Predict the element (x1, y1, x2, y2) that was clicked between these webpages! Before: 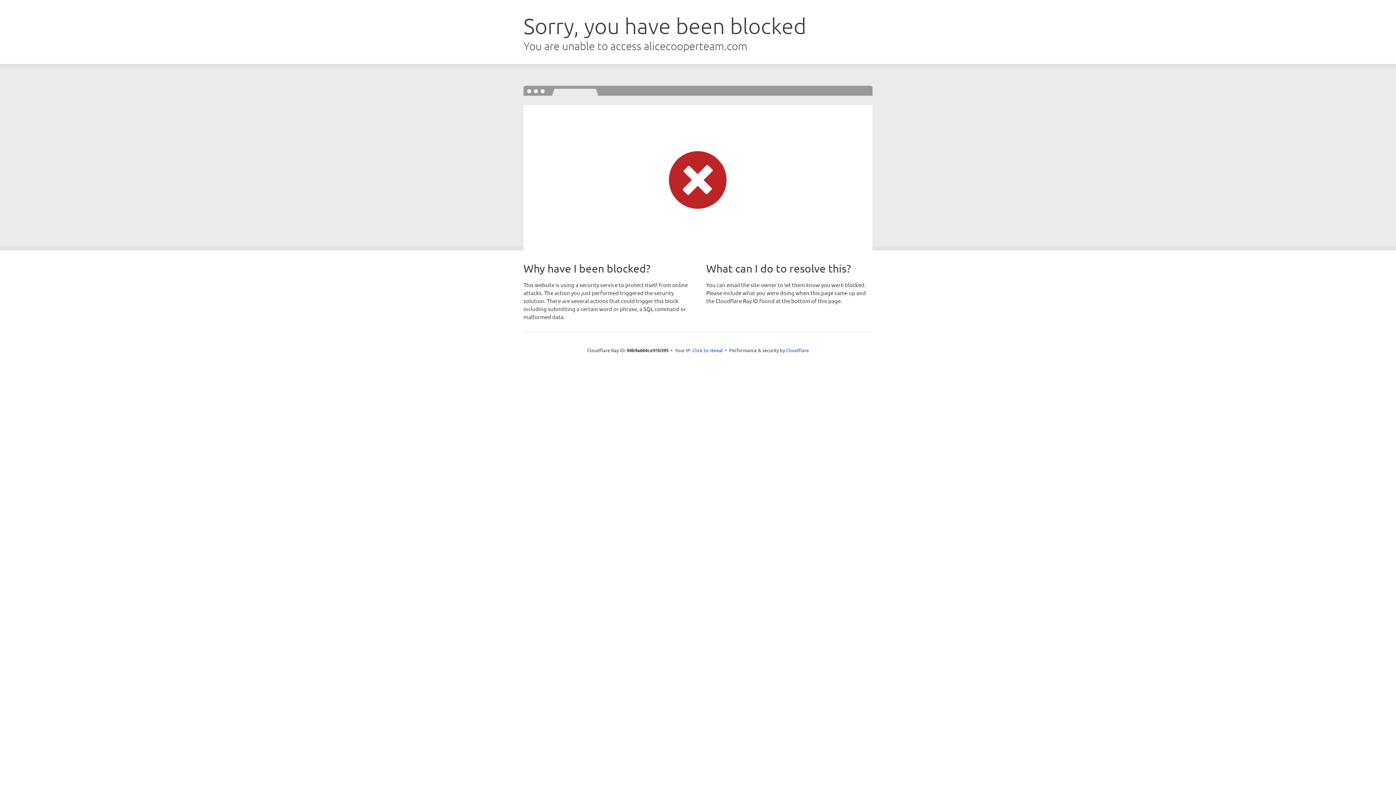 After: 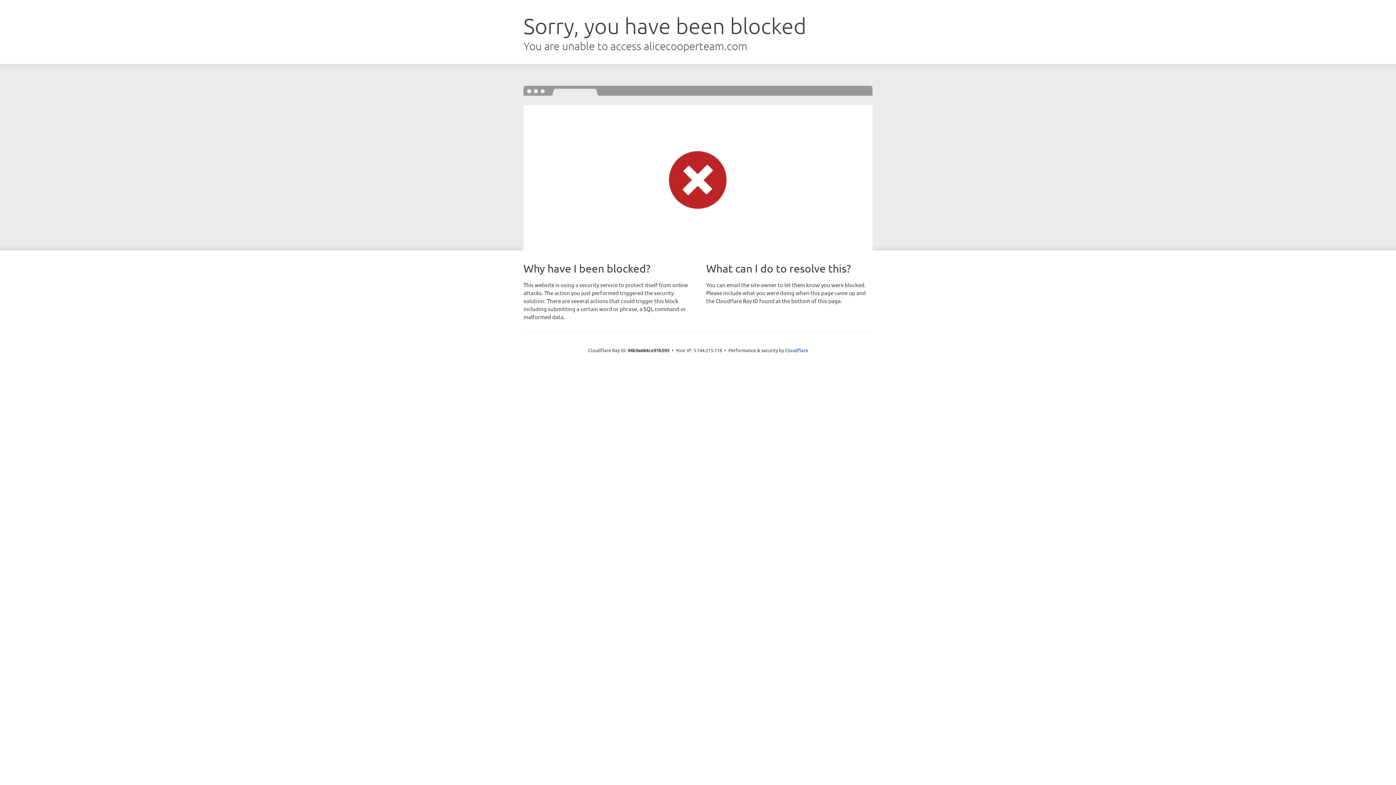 Action: label: Click to reveal bbox: (692, 346, 723, 353)